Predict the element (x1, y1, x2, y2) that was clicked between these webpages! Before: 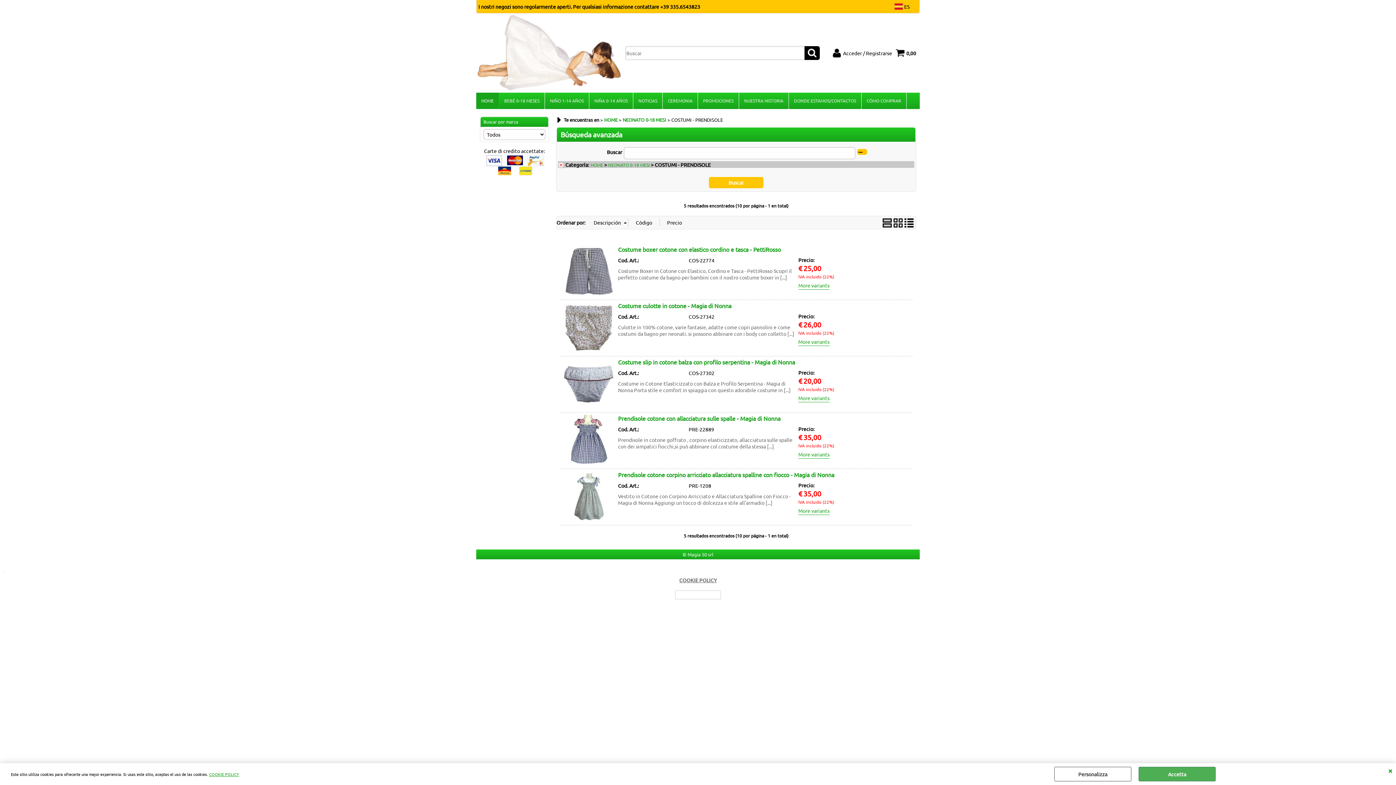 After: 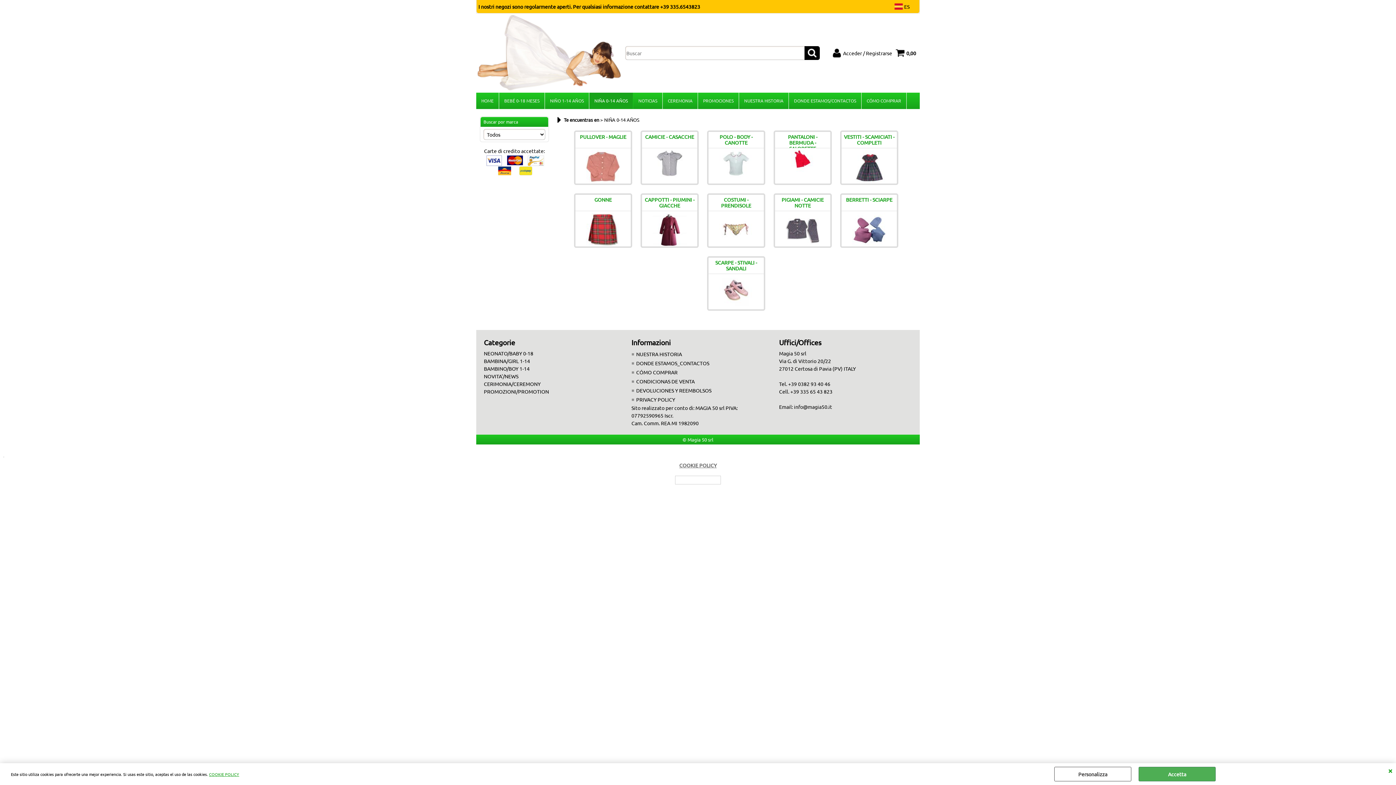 Action: label: NIÑA 0-14 AÑOS bbox: (589, 92, 633, 109)